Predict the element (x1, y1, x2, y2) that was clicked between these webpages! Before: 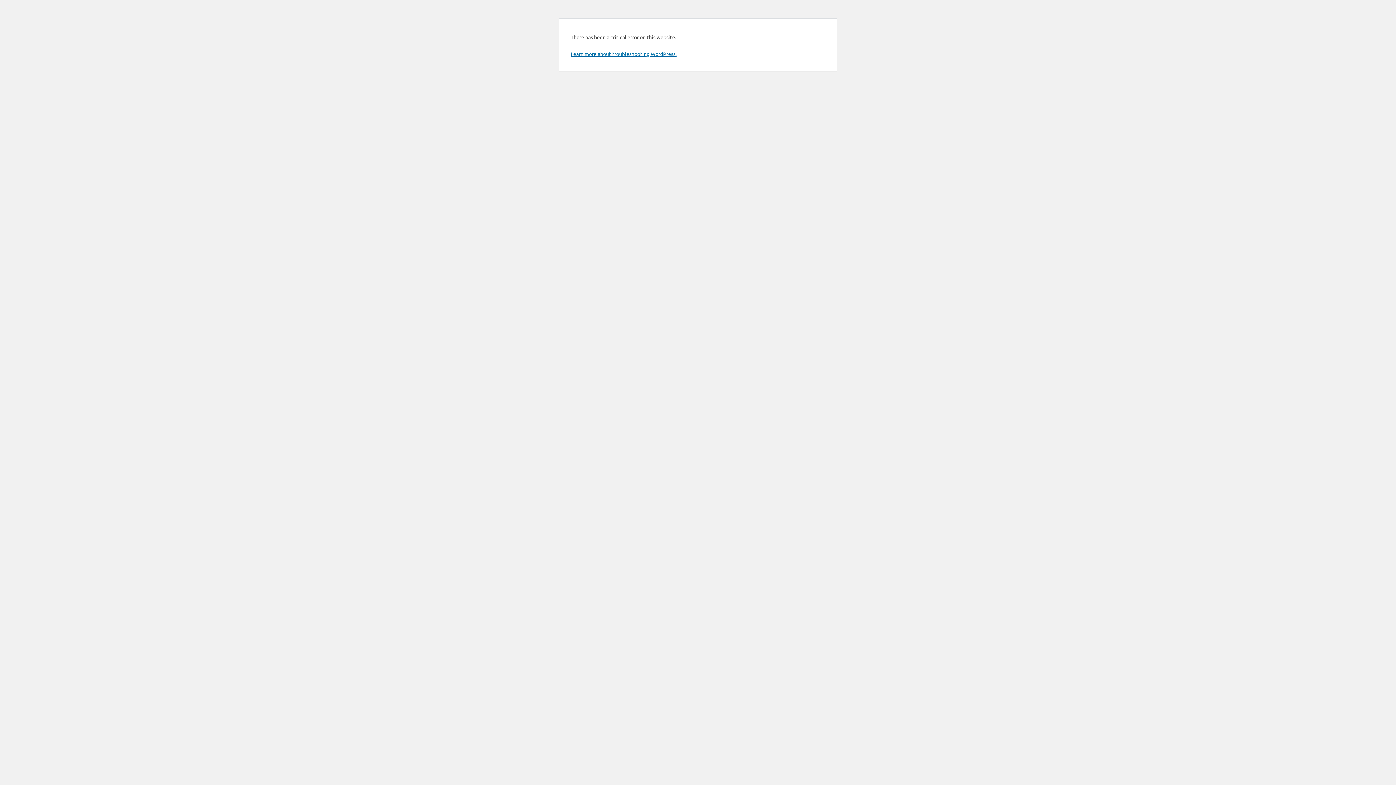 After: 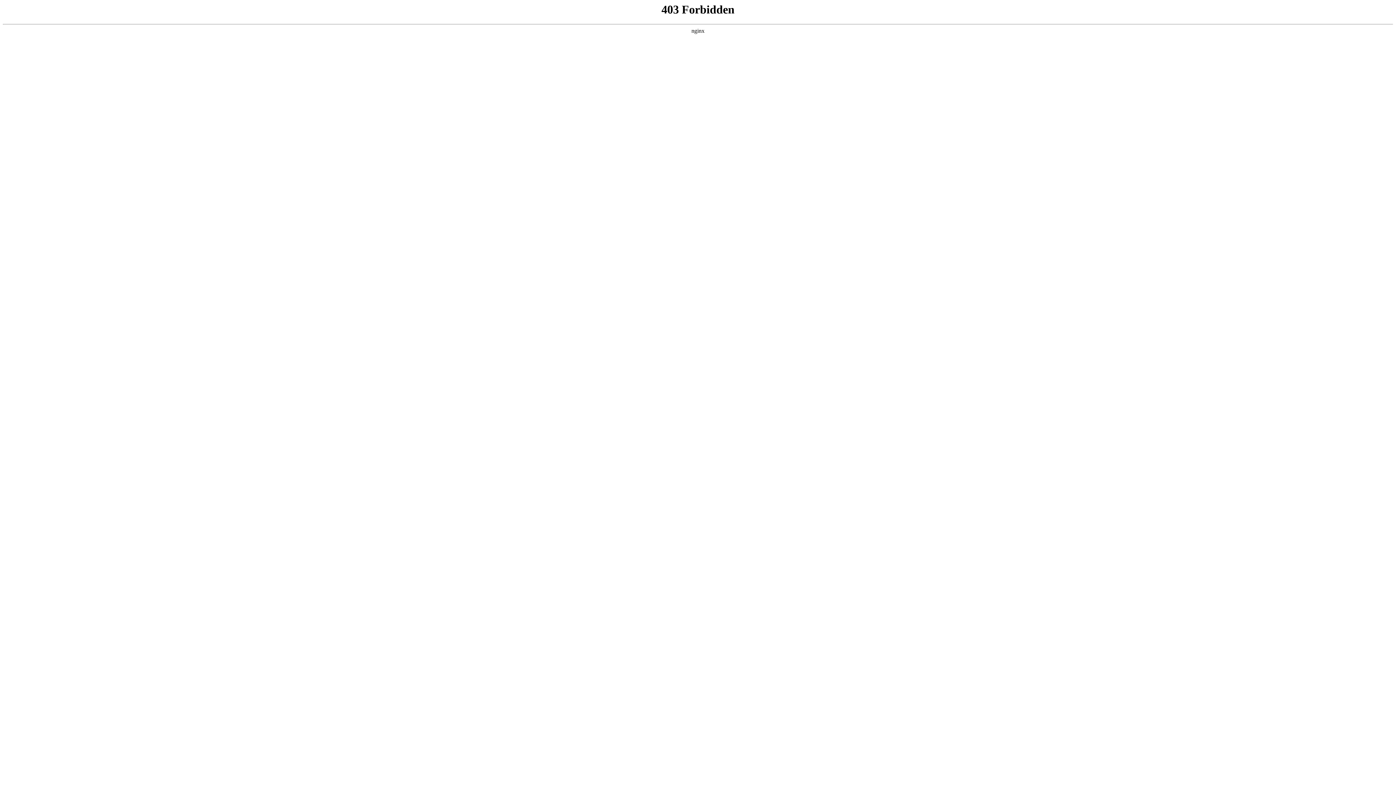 Action: label: Learn more about troubleshooting WordPress. bbox: (570, 50, 676, 57)